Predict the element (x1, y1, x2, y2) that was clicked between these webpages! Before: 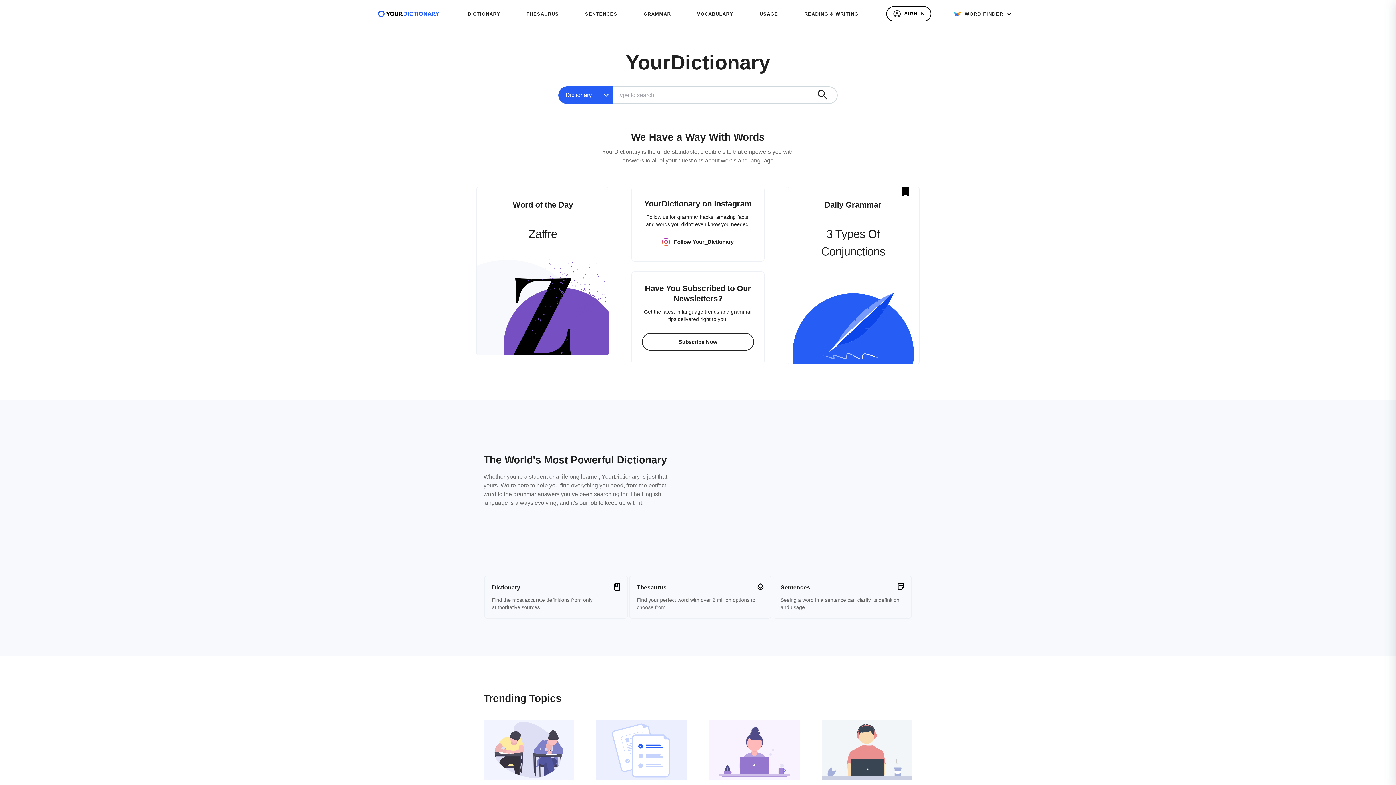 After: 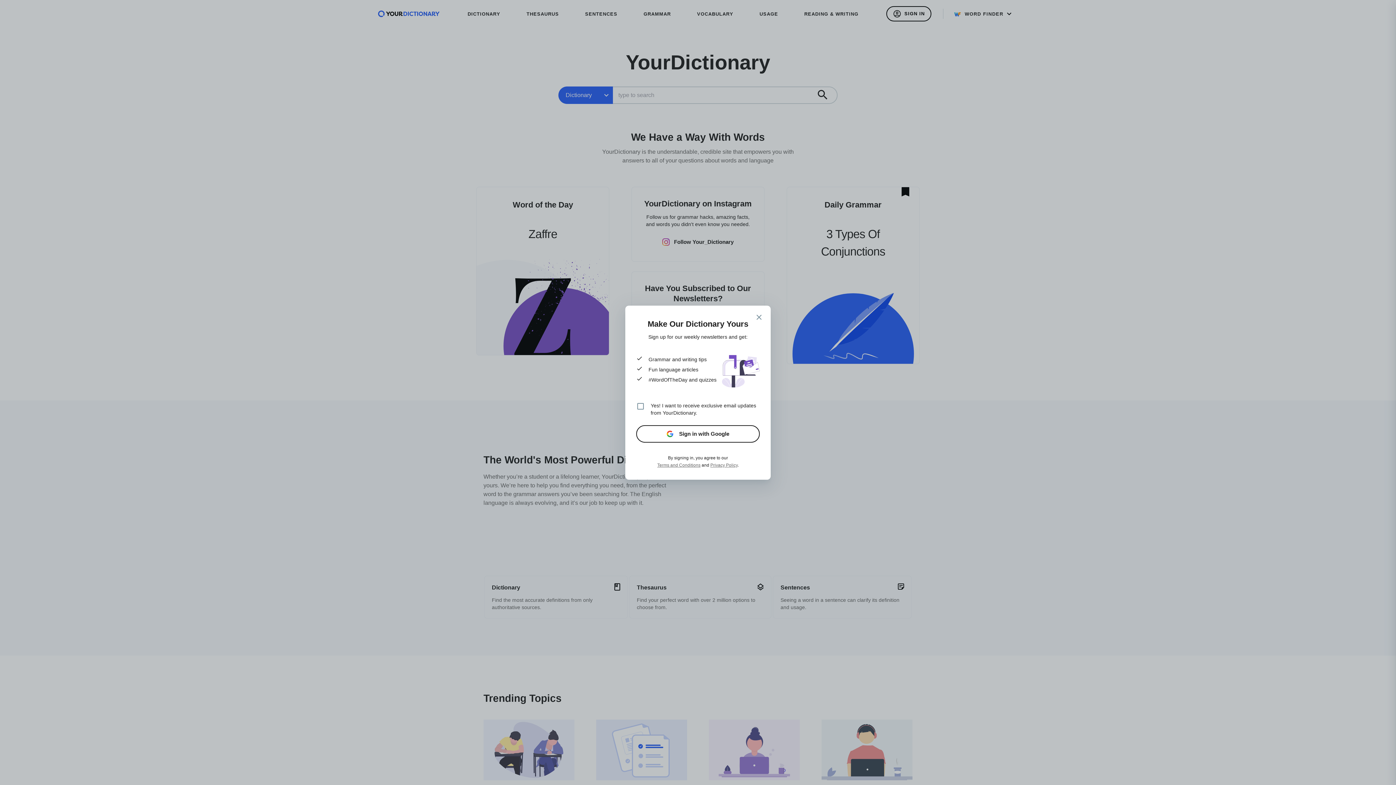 Action: bbox: (642, 333, 754, 350) label: Subscribe Now